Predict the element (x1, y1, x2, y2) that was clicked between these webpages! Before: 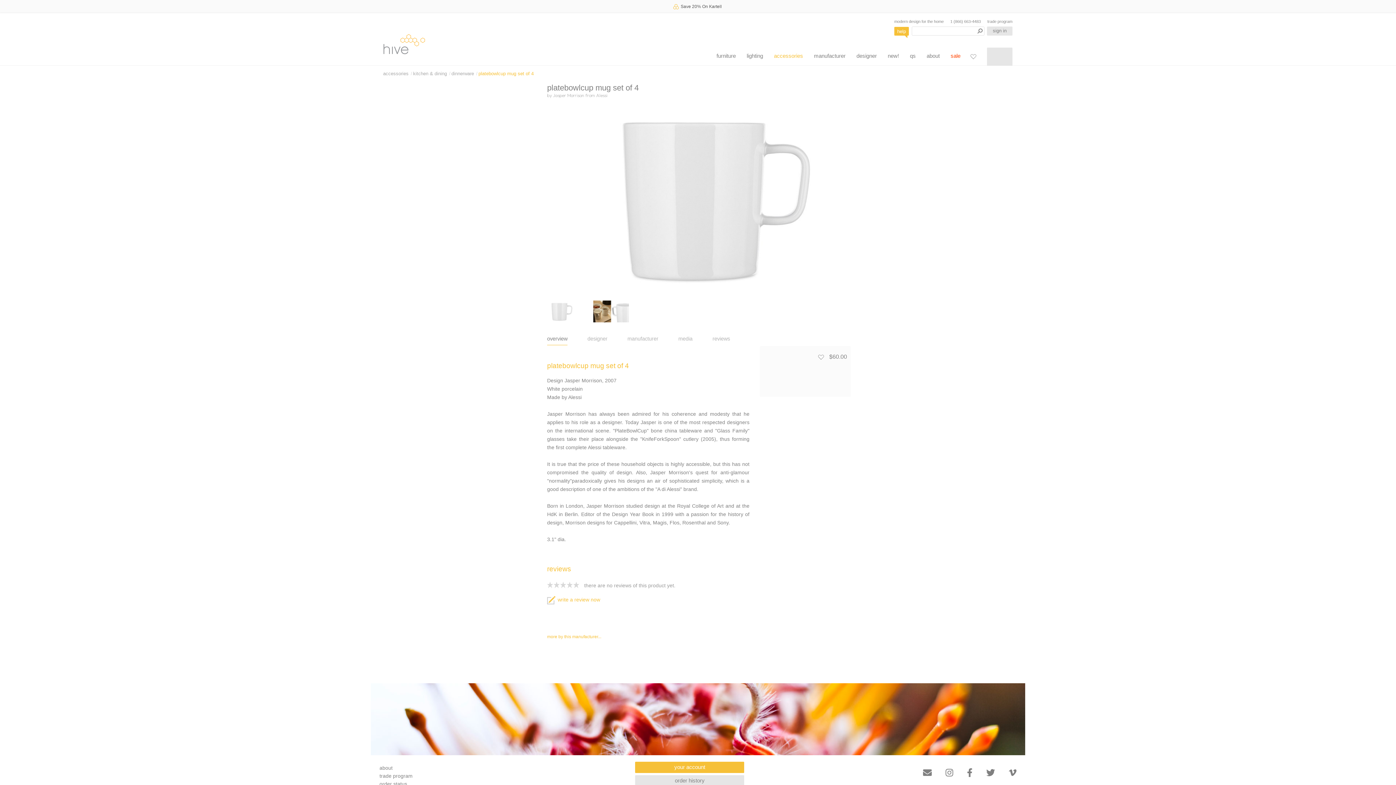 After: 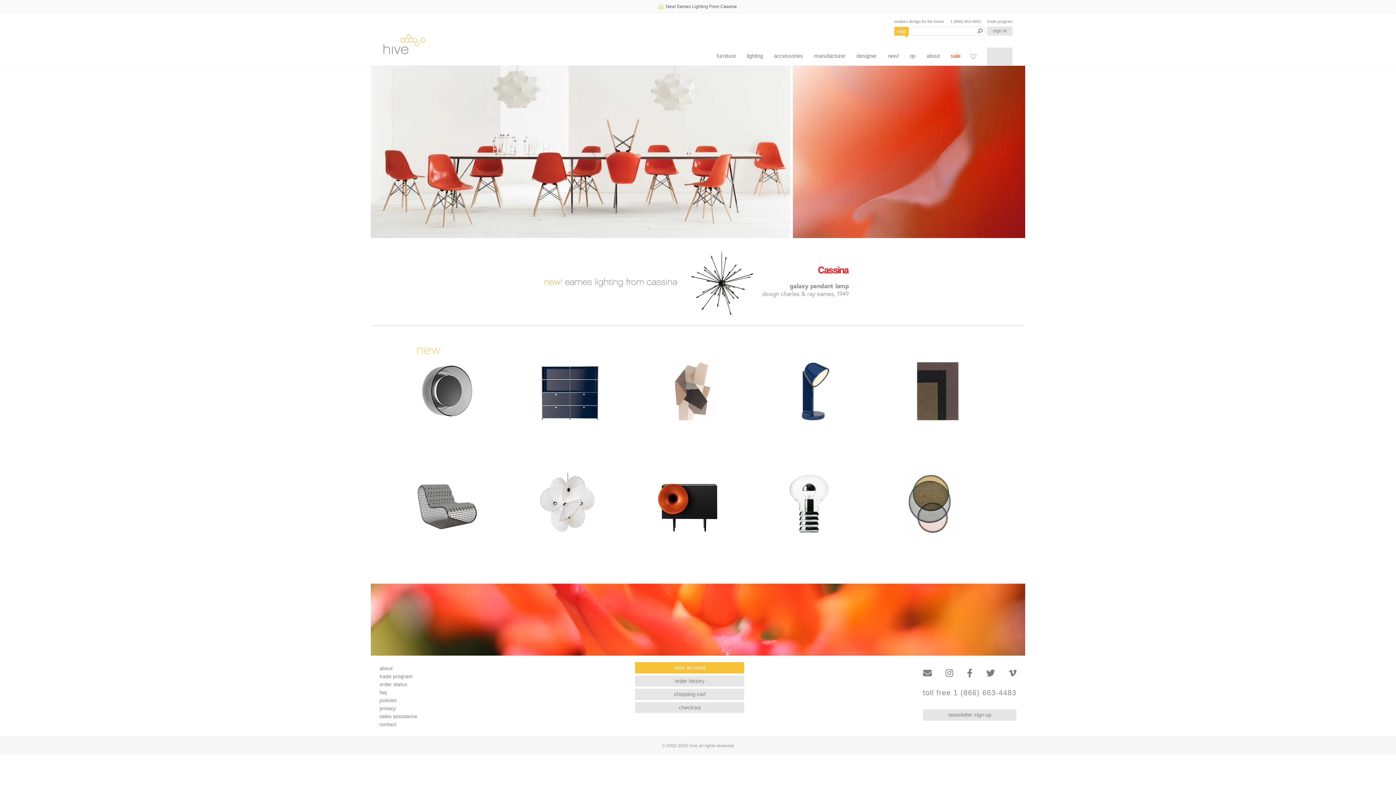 Action: label: hive bbox: (383, 34, 425, 54)